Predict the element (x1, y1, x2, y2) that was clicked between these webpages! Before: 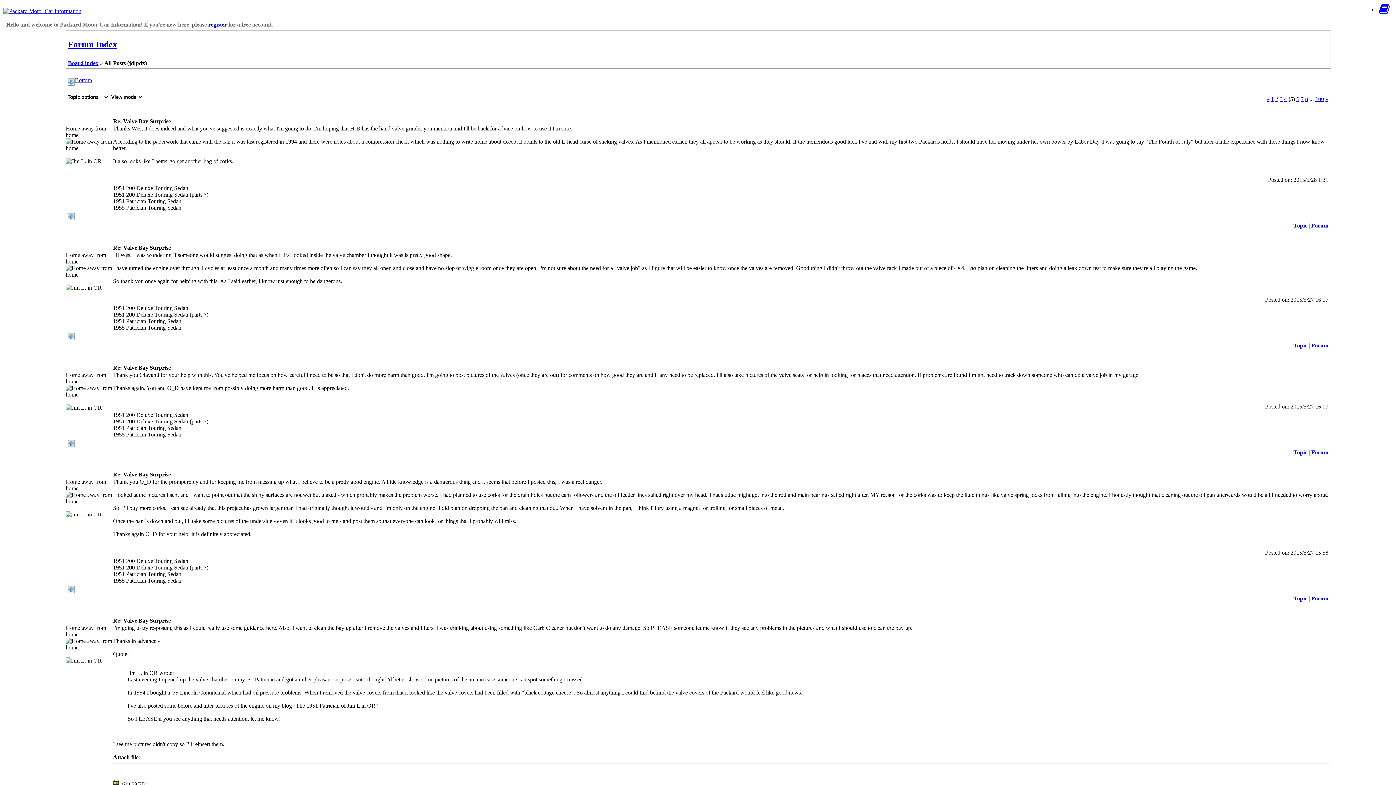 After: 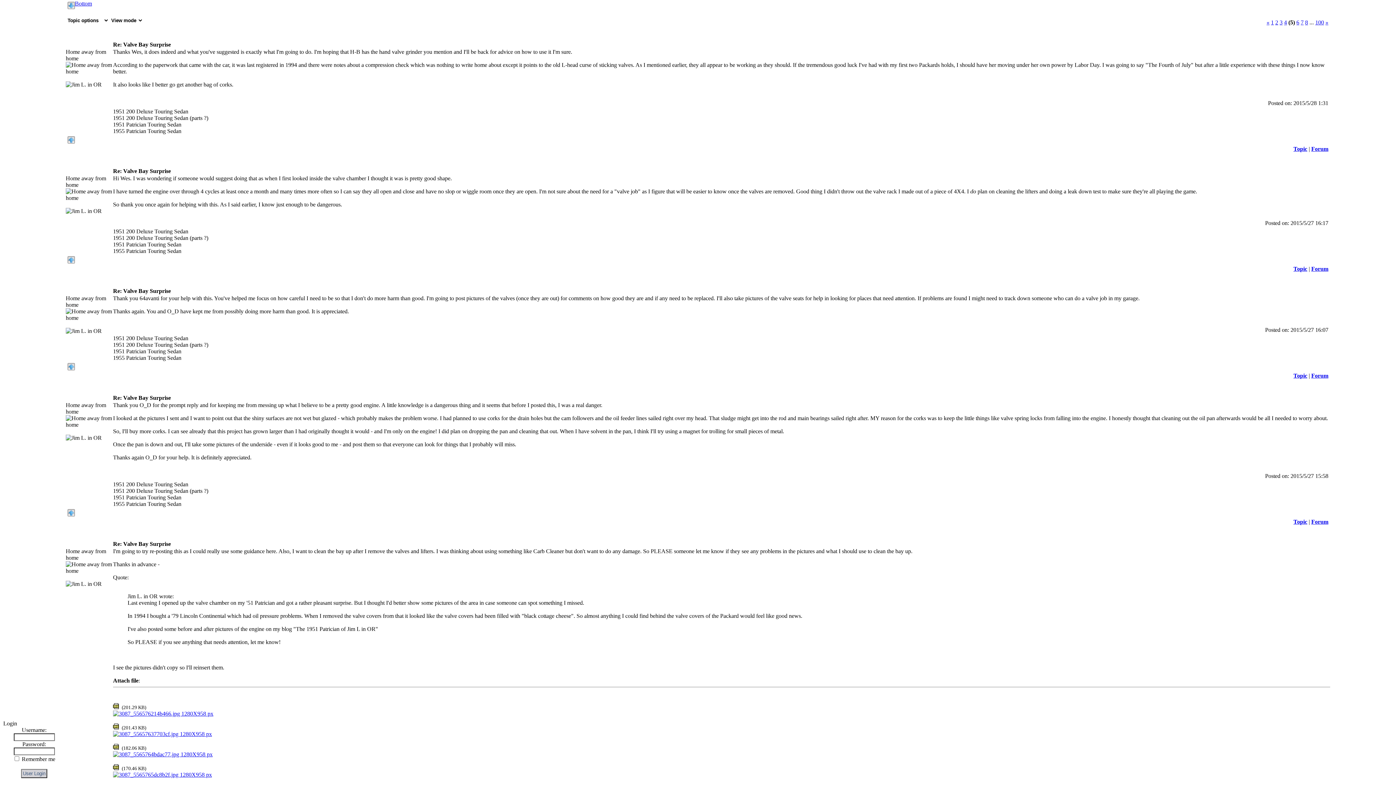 Action: bbox: (67, 331, 74, 337)